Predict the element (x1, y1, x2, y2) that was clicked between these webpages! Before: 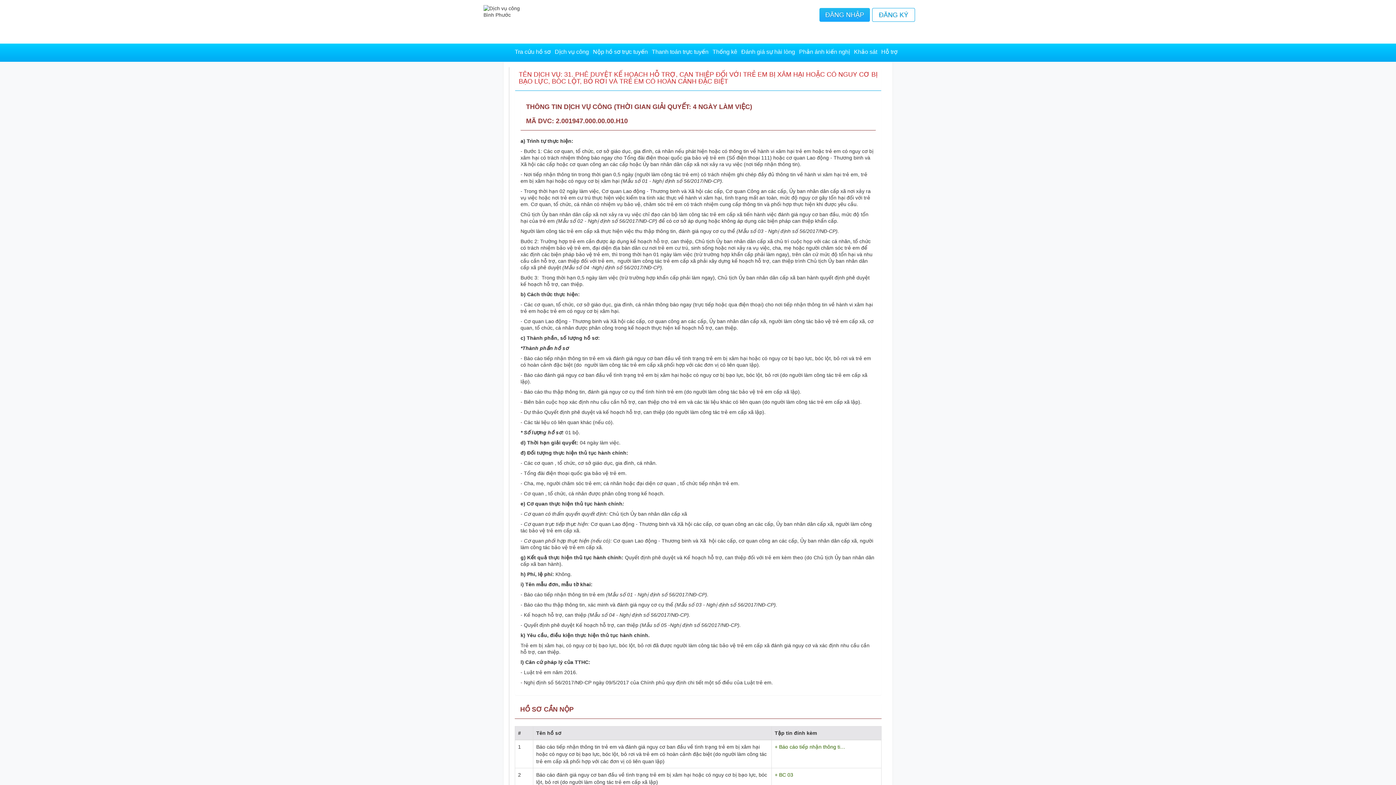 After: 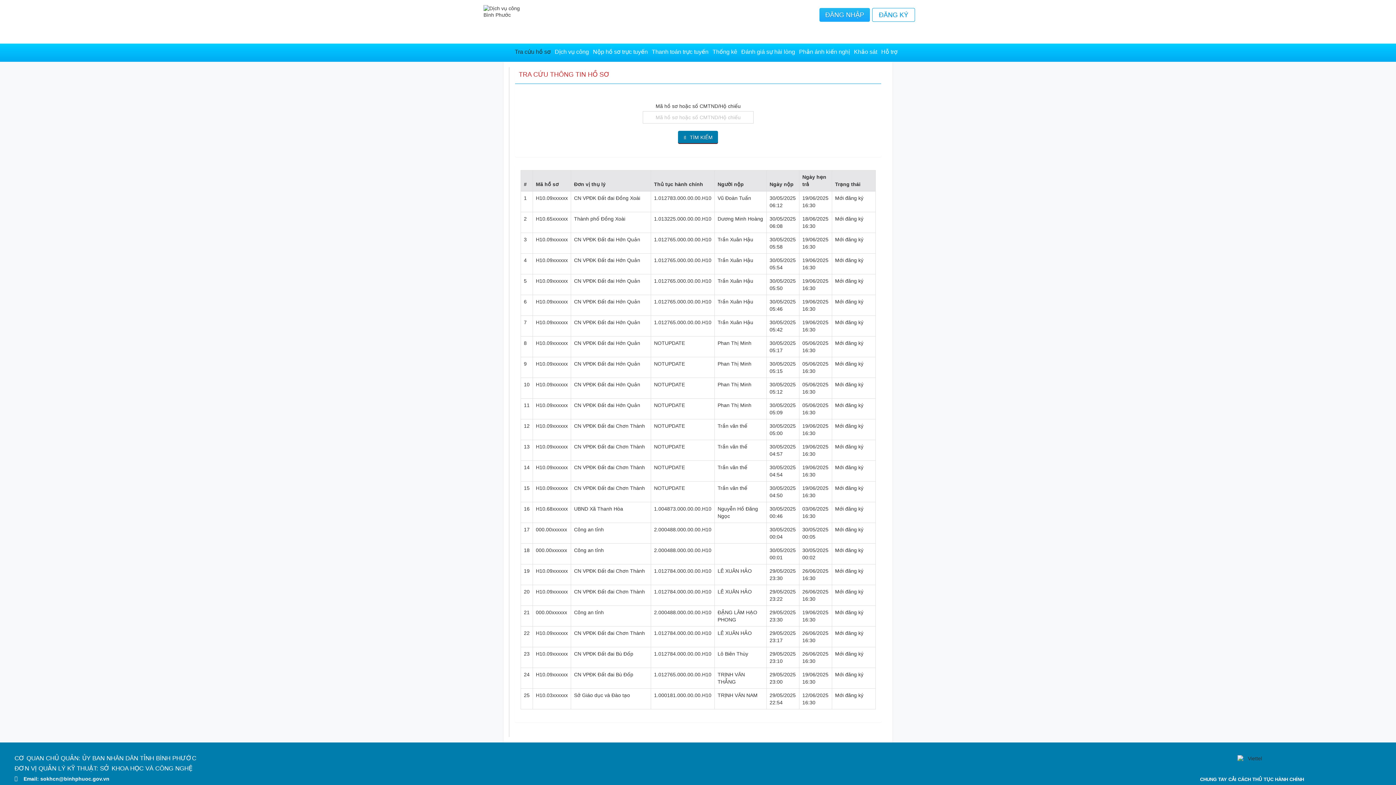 Action: label: Tra cứu hồ sơ bbox: (513, 44, 552, 58)